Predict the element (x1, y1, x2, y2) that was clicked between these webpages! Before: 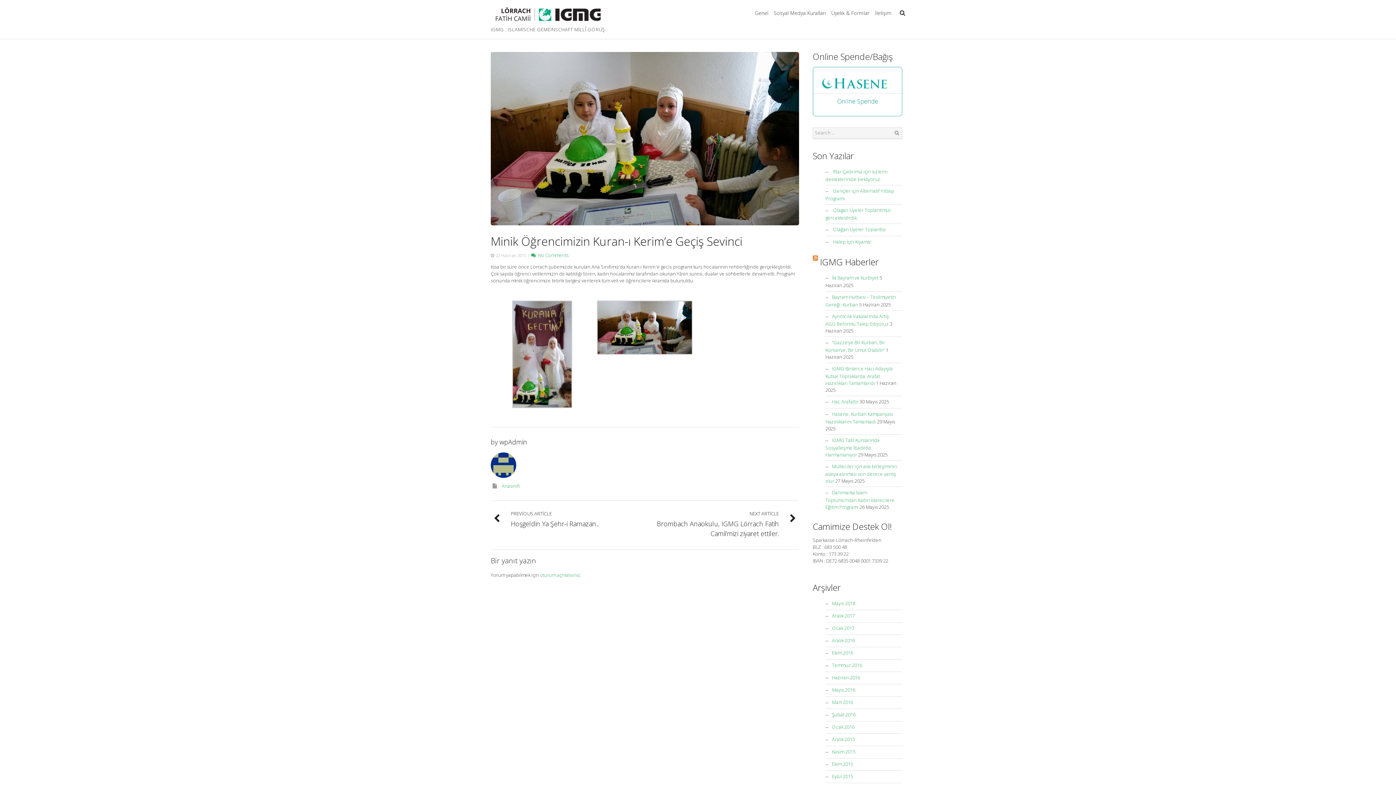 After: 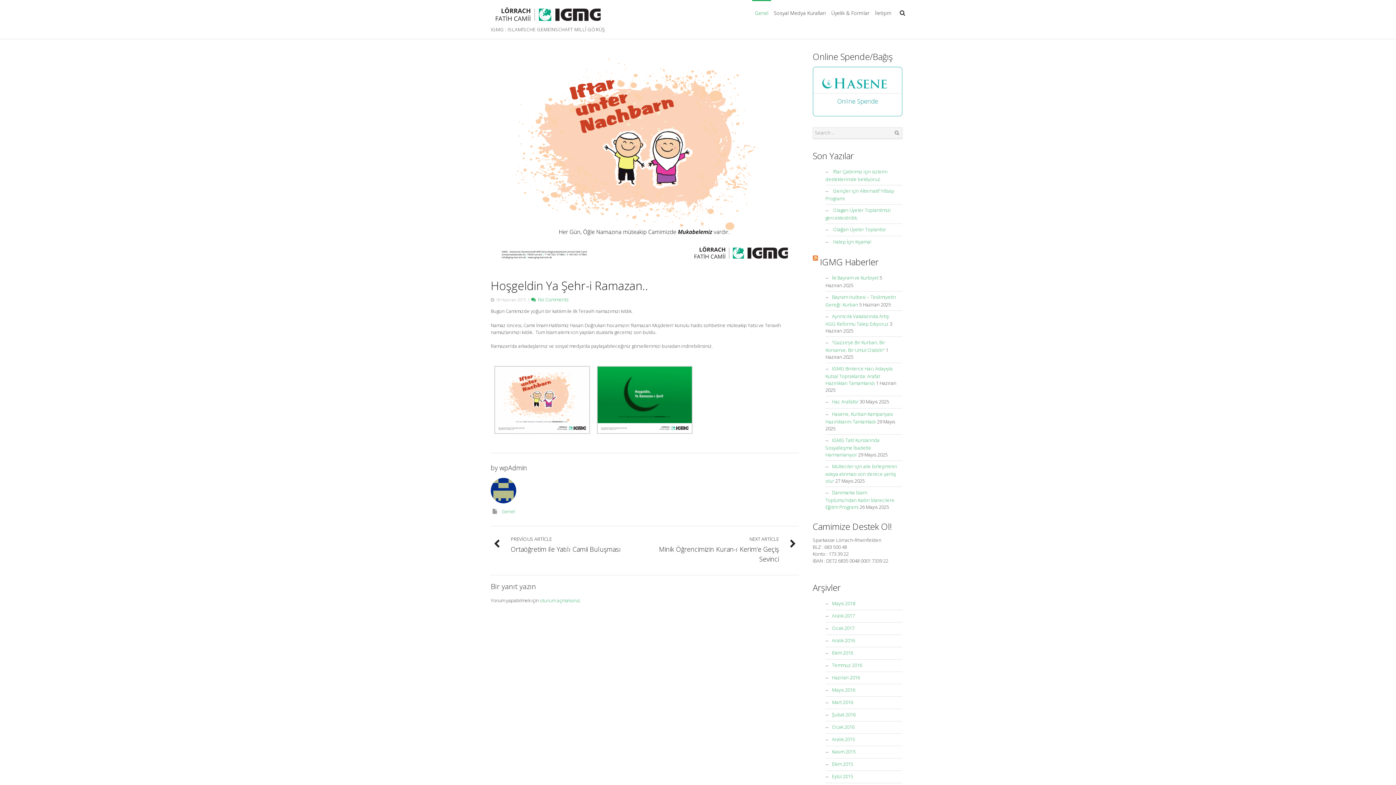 Action: label: PREVİOUS ARTİCLE
Hoşgeldin Ya Şehr-i Ramazan.. bbox: (496, 510, 639, 528)